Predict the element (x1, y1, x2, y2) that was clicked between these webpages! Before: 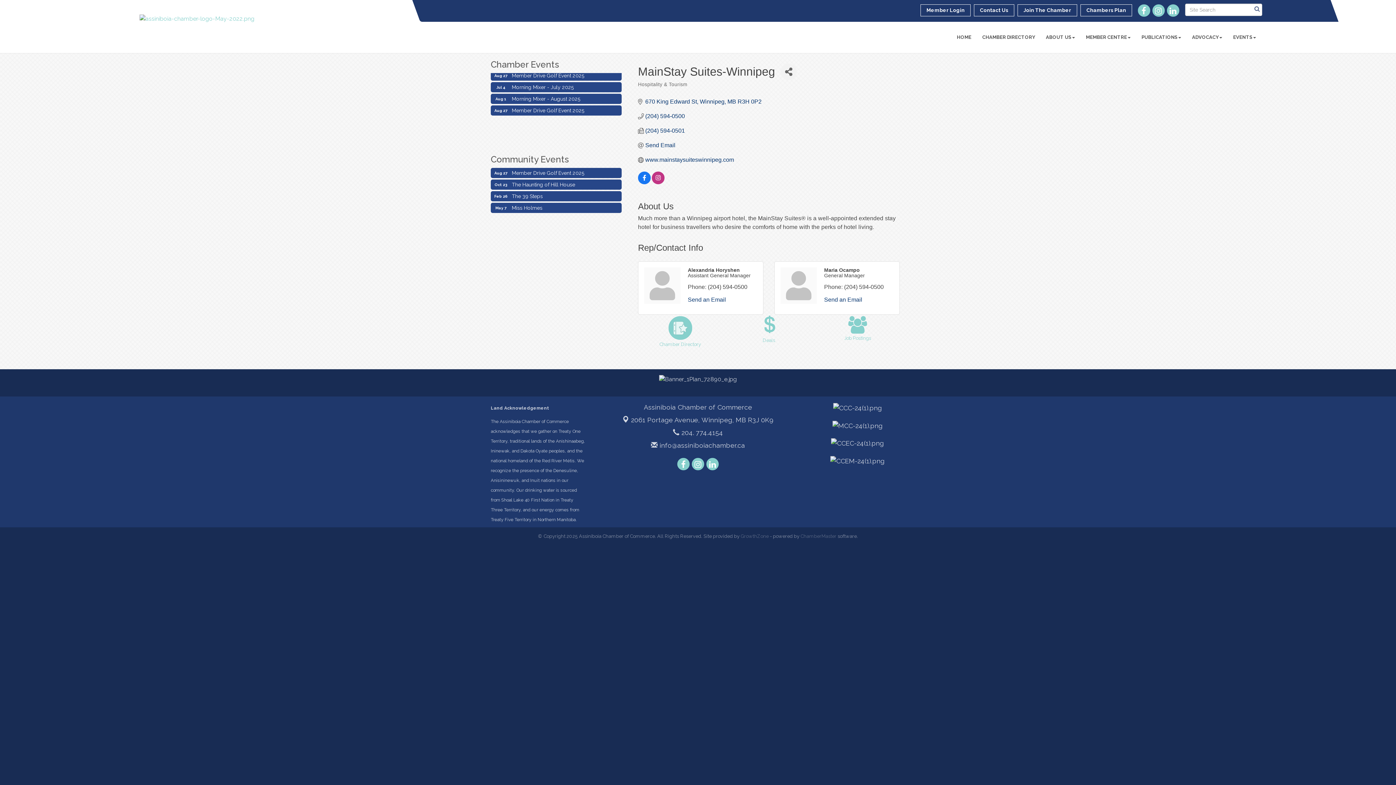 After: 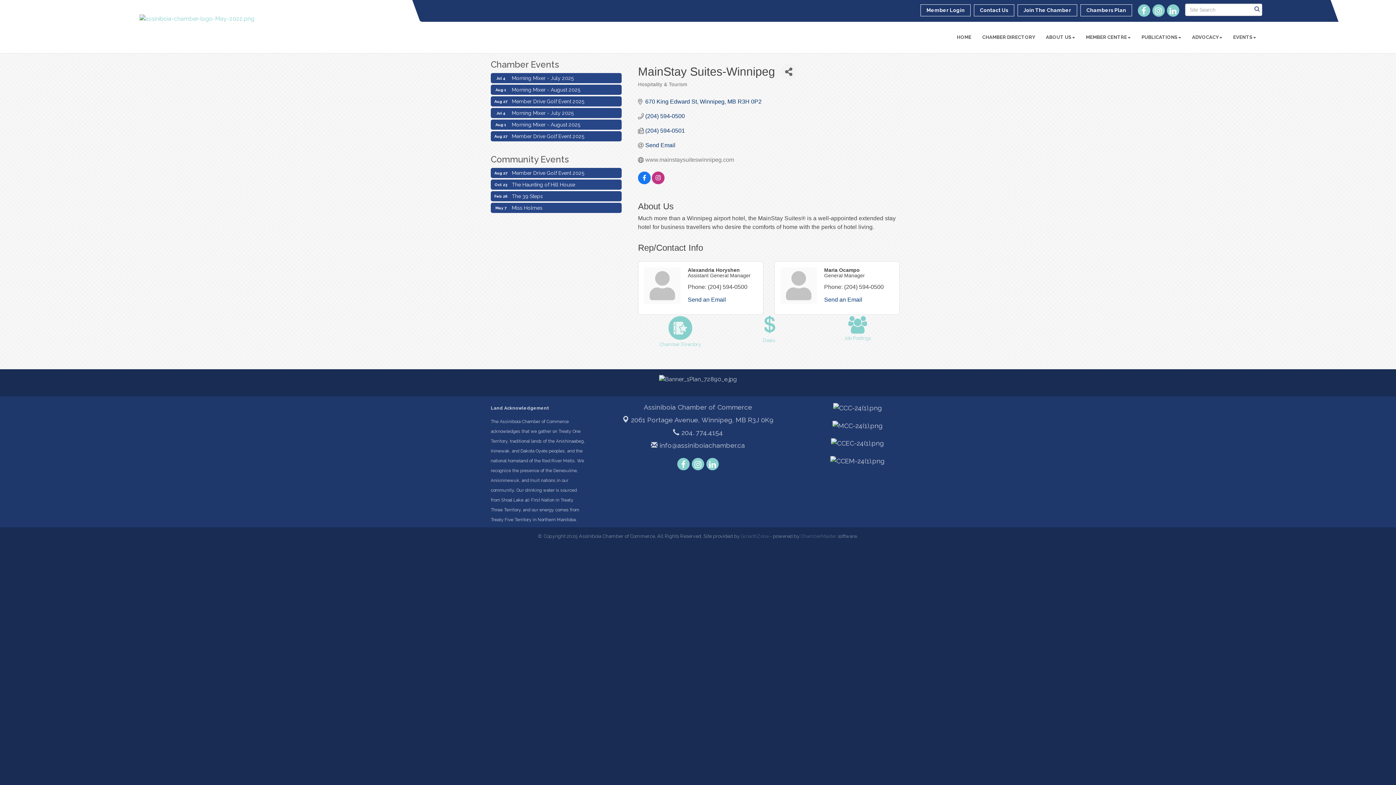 Action: bbox: (645, 156, 734, 163) label: www.mainstaysuiteswinnipeg.com